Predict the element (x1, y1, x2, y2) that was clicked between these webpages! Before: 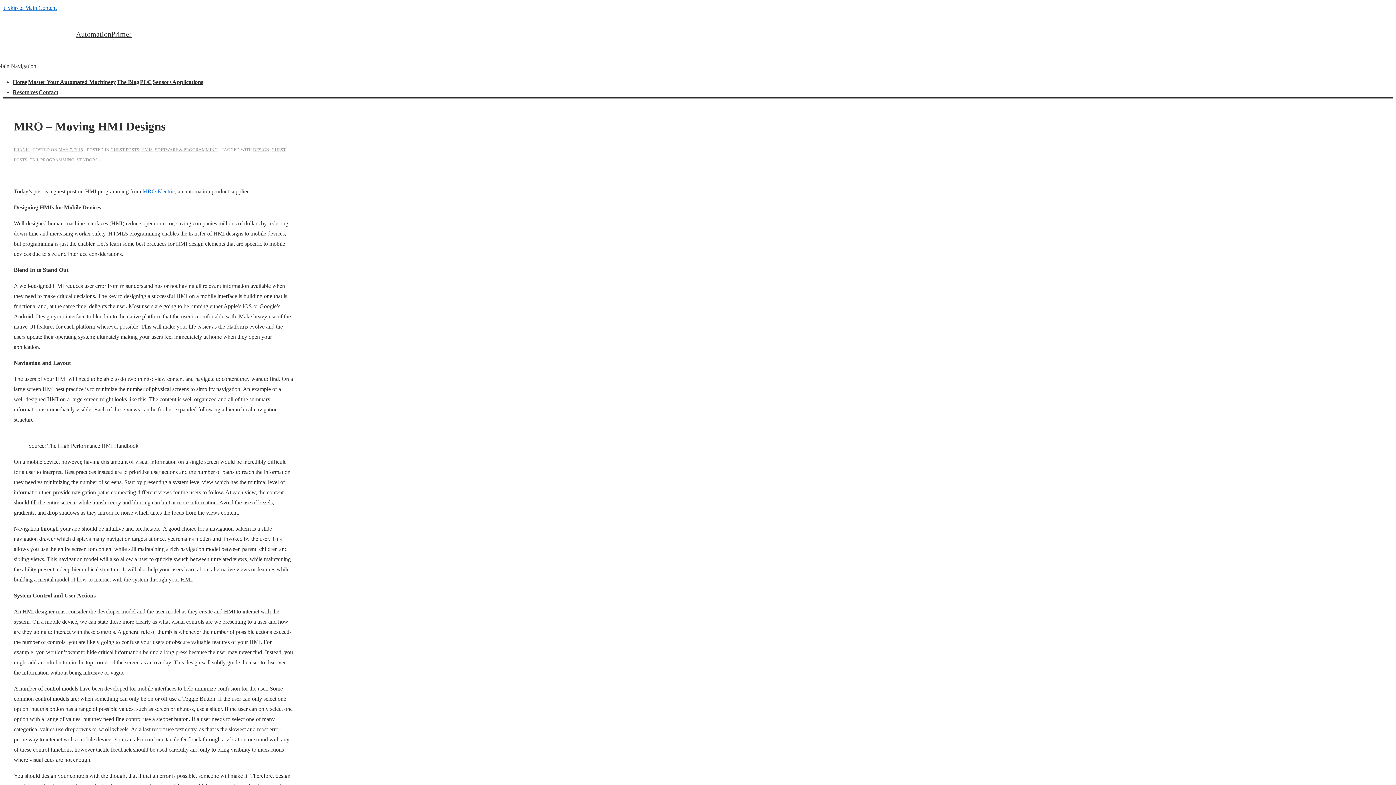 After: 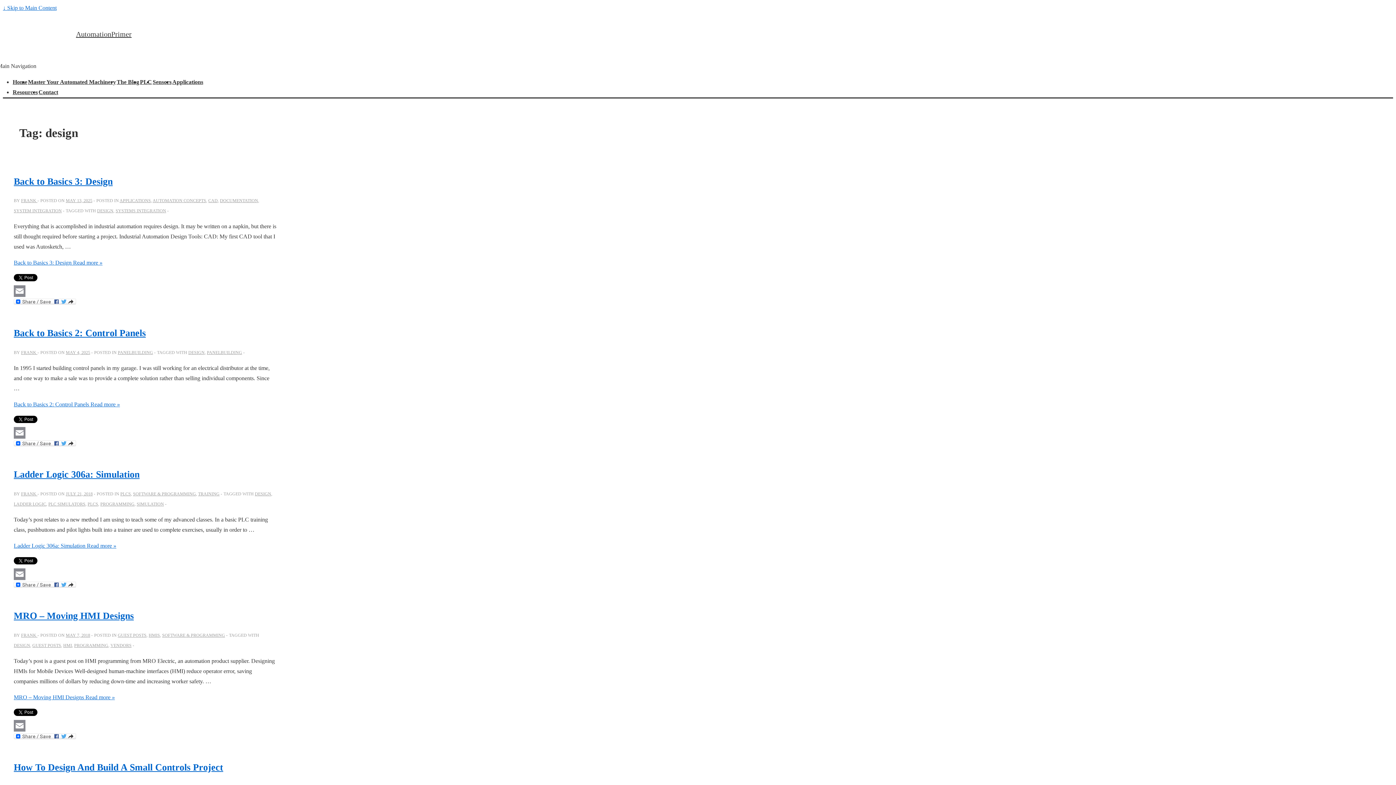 Action: label: DESIGN bbox: (253, 147, 269, 152)